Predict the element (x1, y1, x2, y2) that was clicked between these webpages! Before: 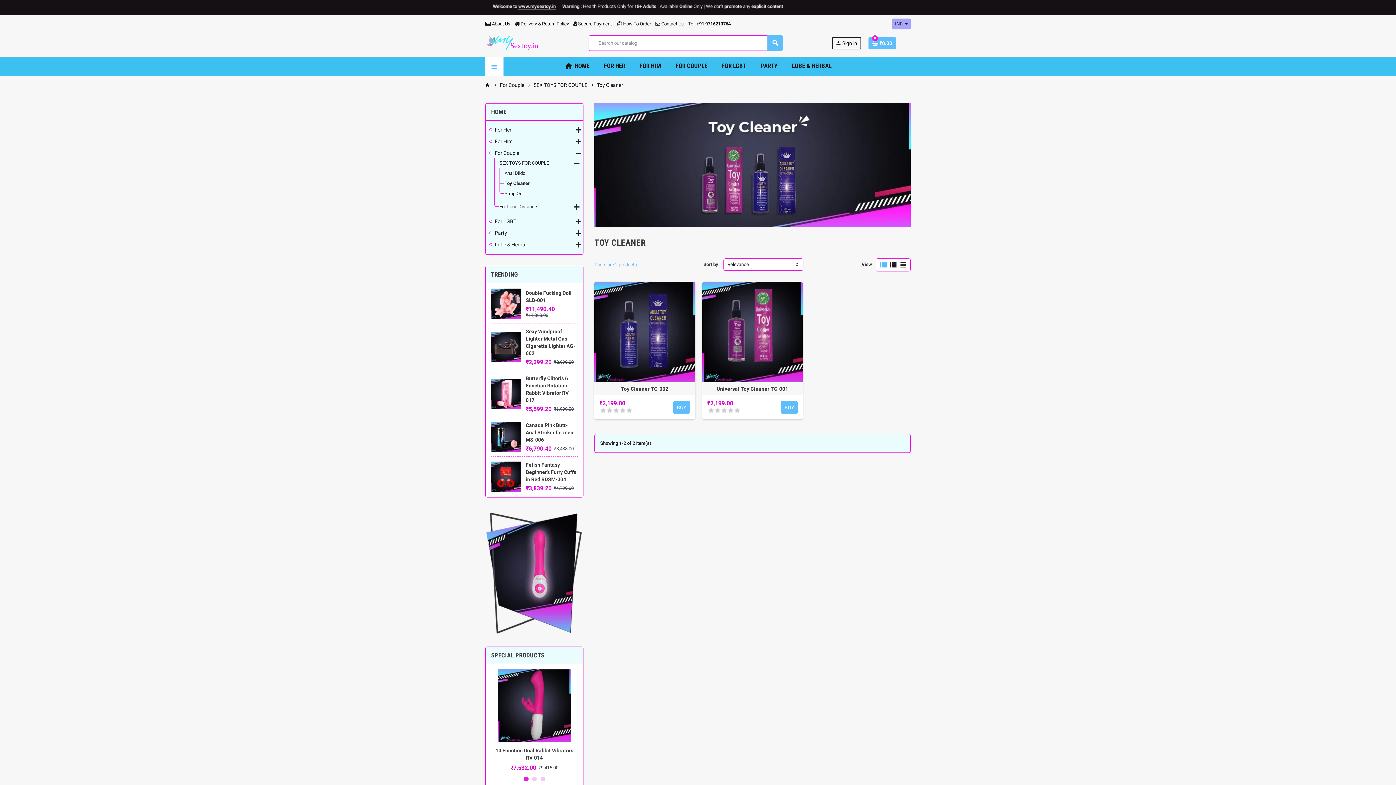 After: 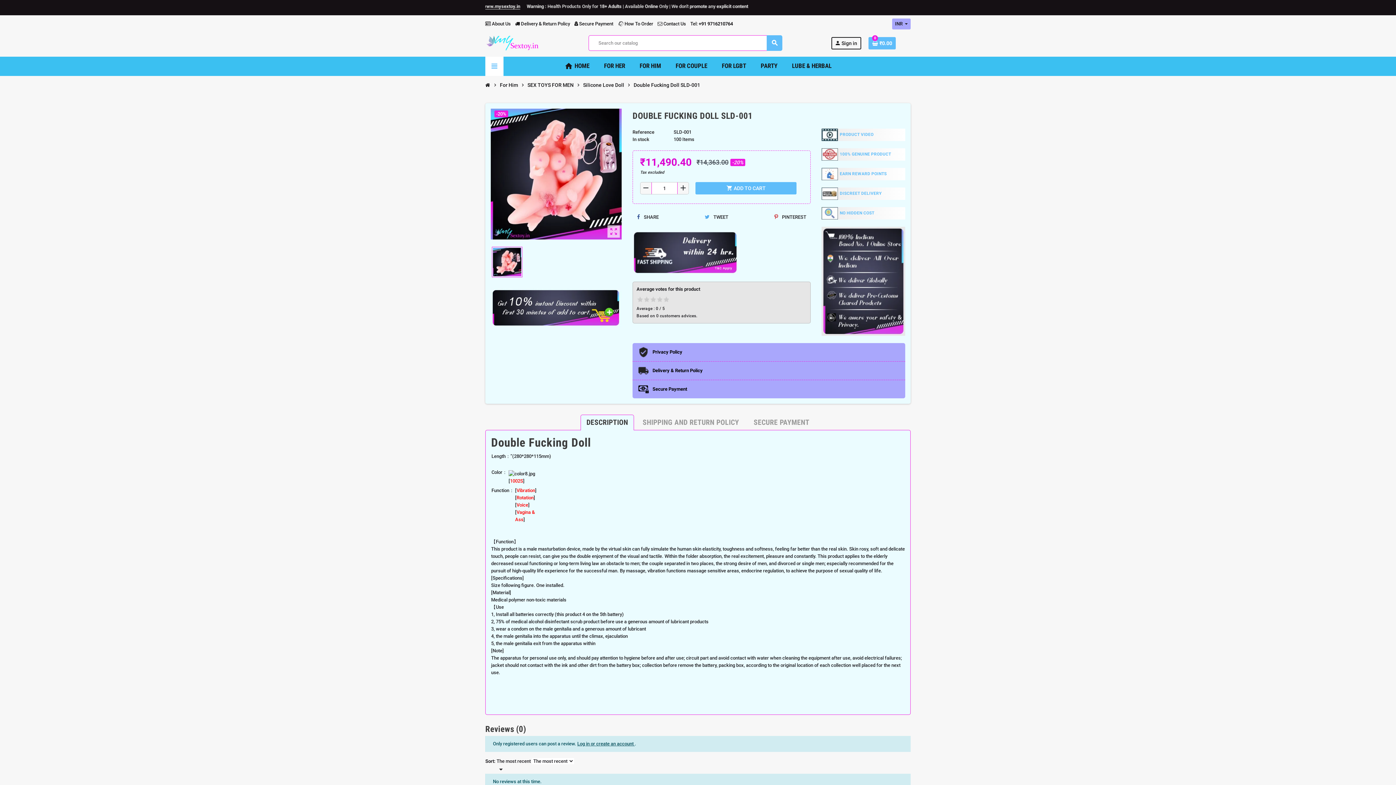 Action: bbox: (491, 288, 521, 319)